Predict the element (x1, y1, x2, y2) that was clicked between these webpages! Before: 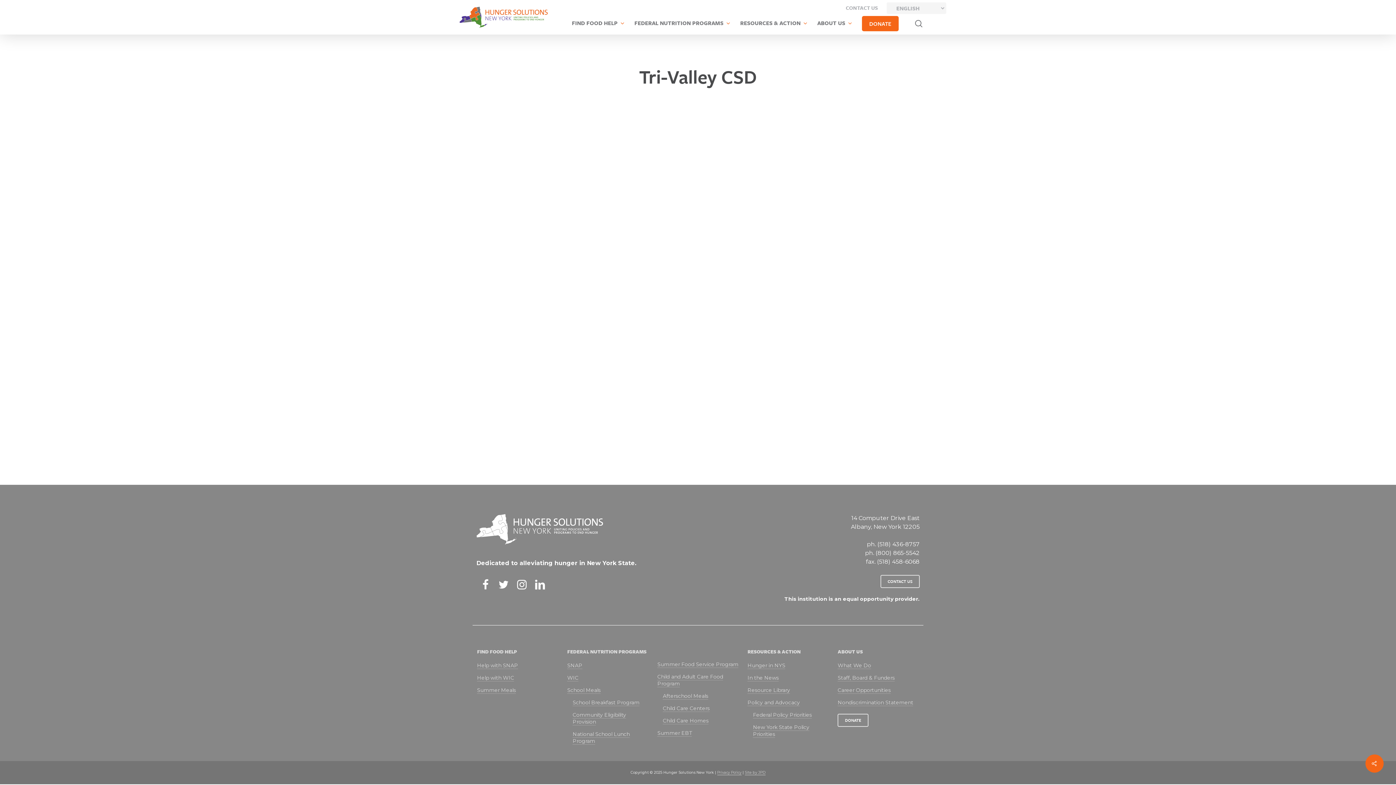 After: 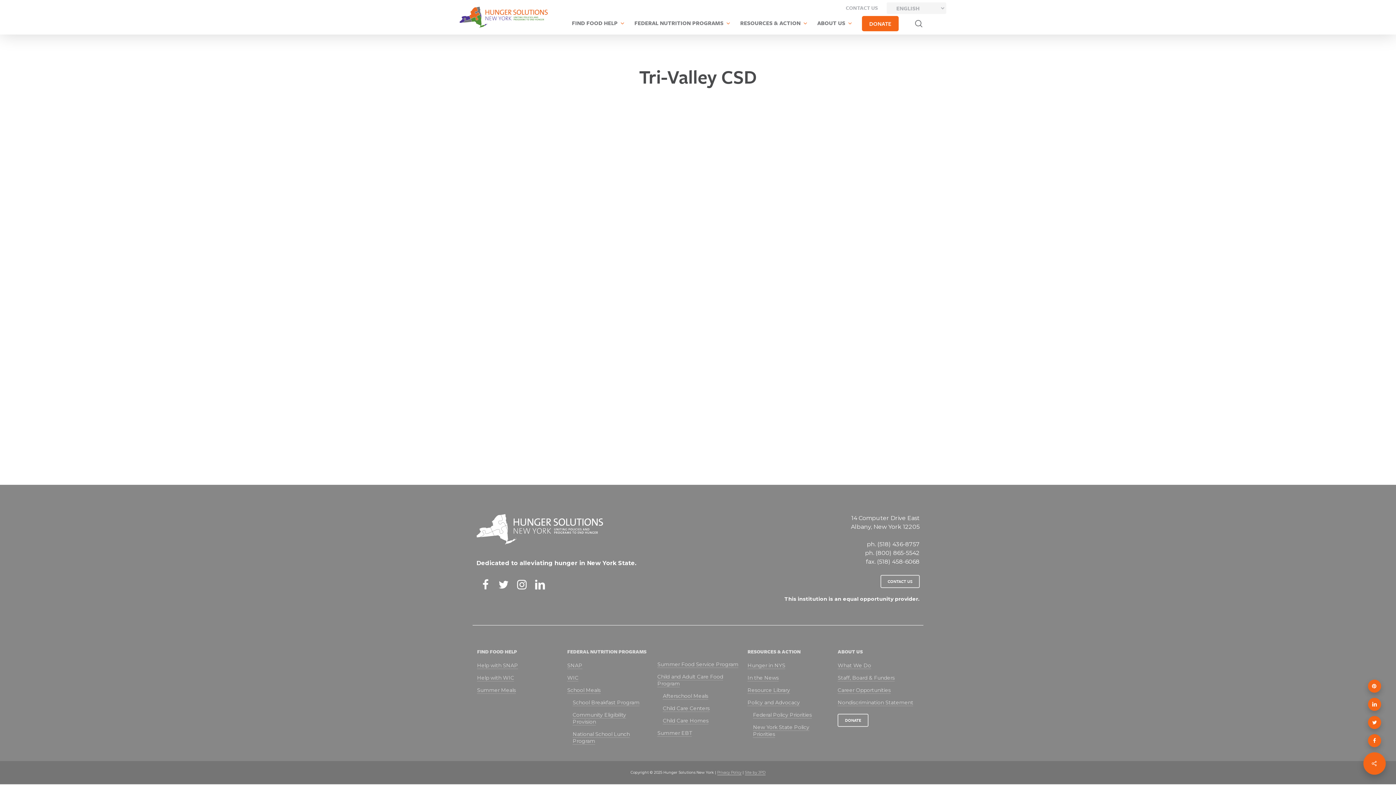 Action: bbox: (1365, 754, 1384, 773)